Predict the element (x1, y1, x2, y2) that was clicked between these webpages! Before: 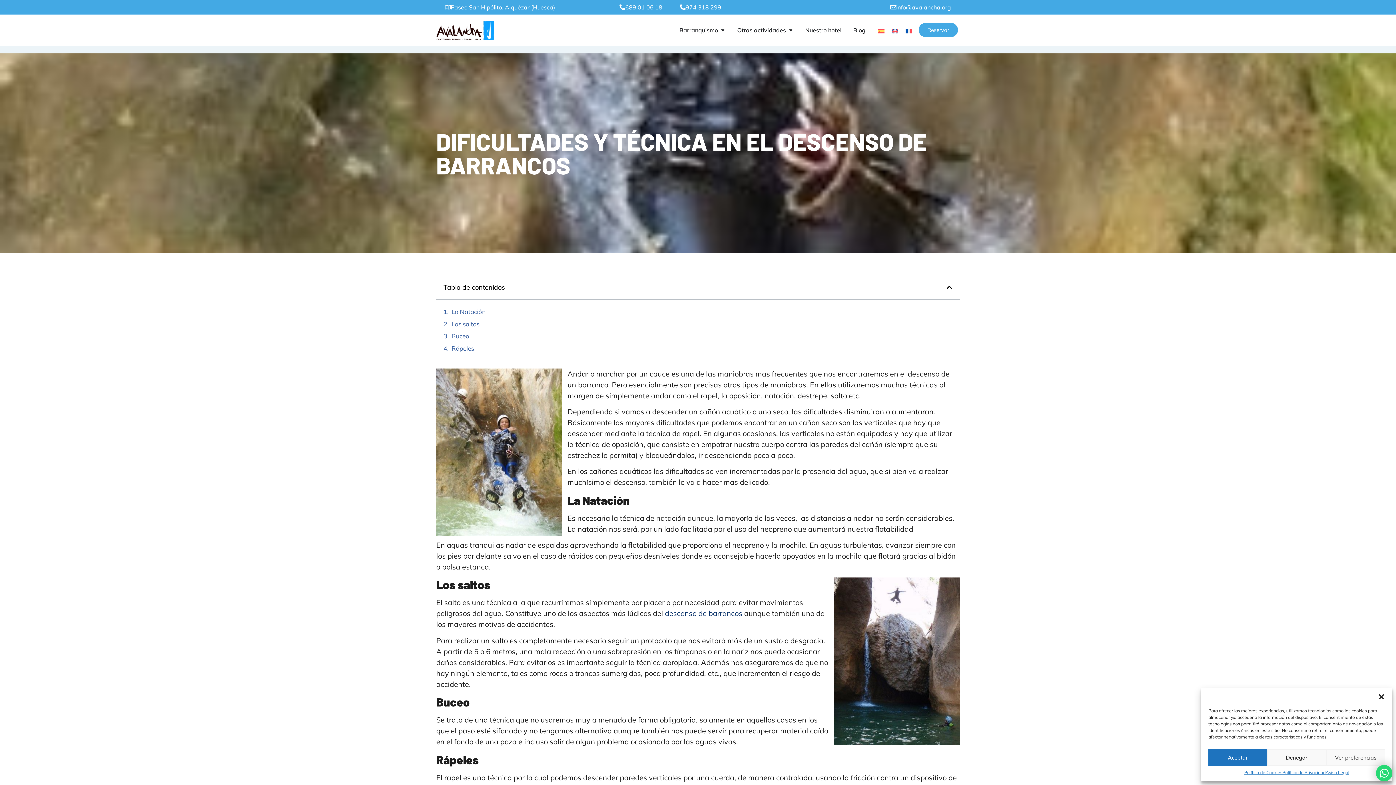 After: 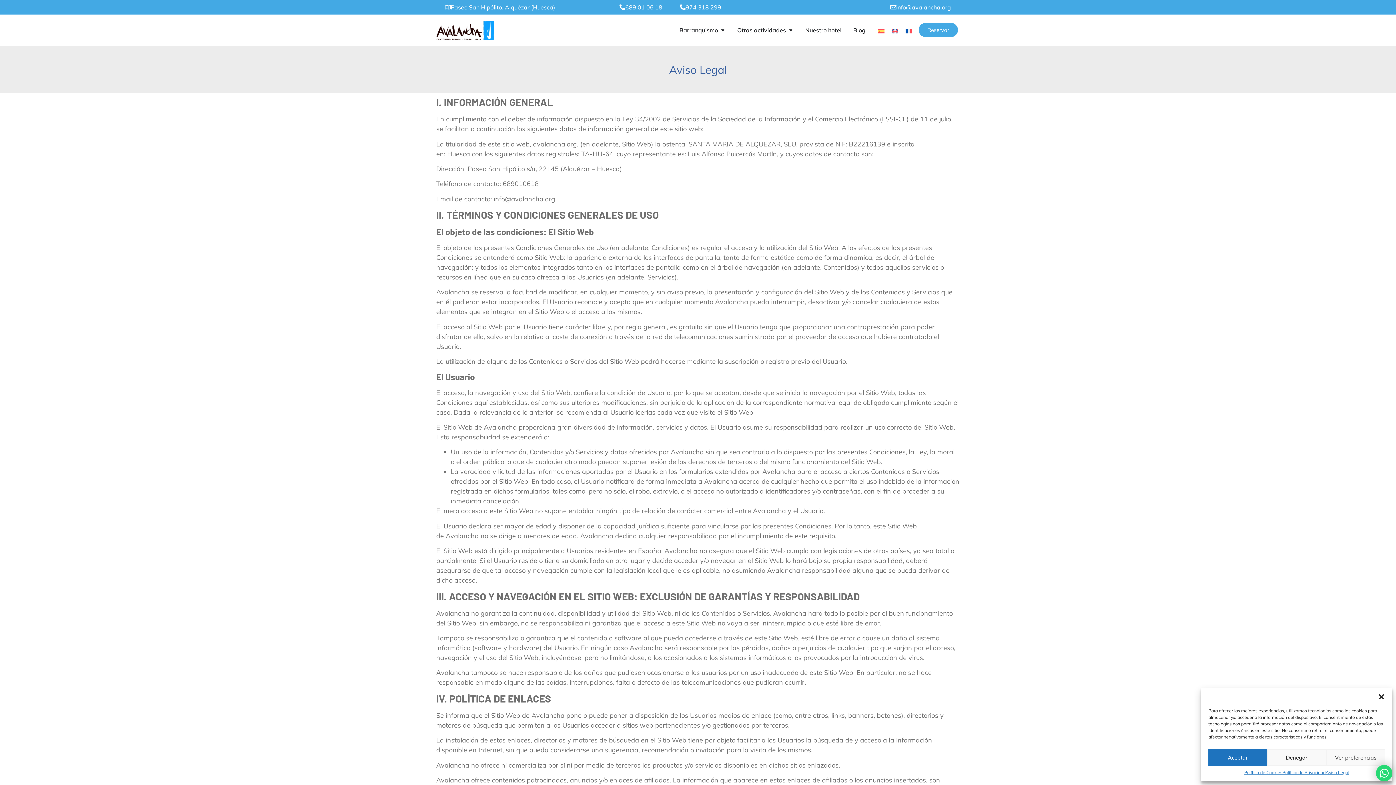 Action: label: Aviso Legal bbox: (1325, 769, 1349, 776)